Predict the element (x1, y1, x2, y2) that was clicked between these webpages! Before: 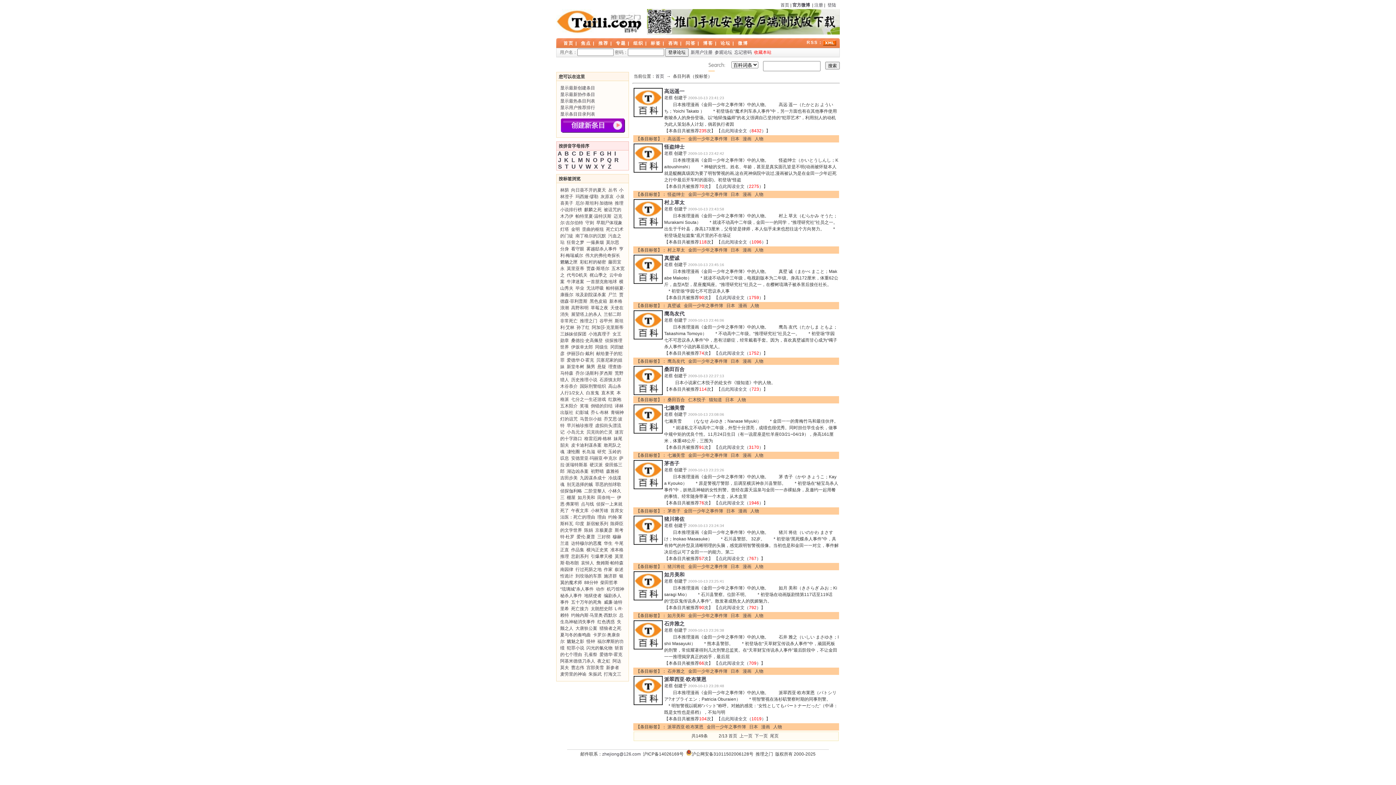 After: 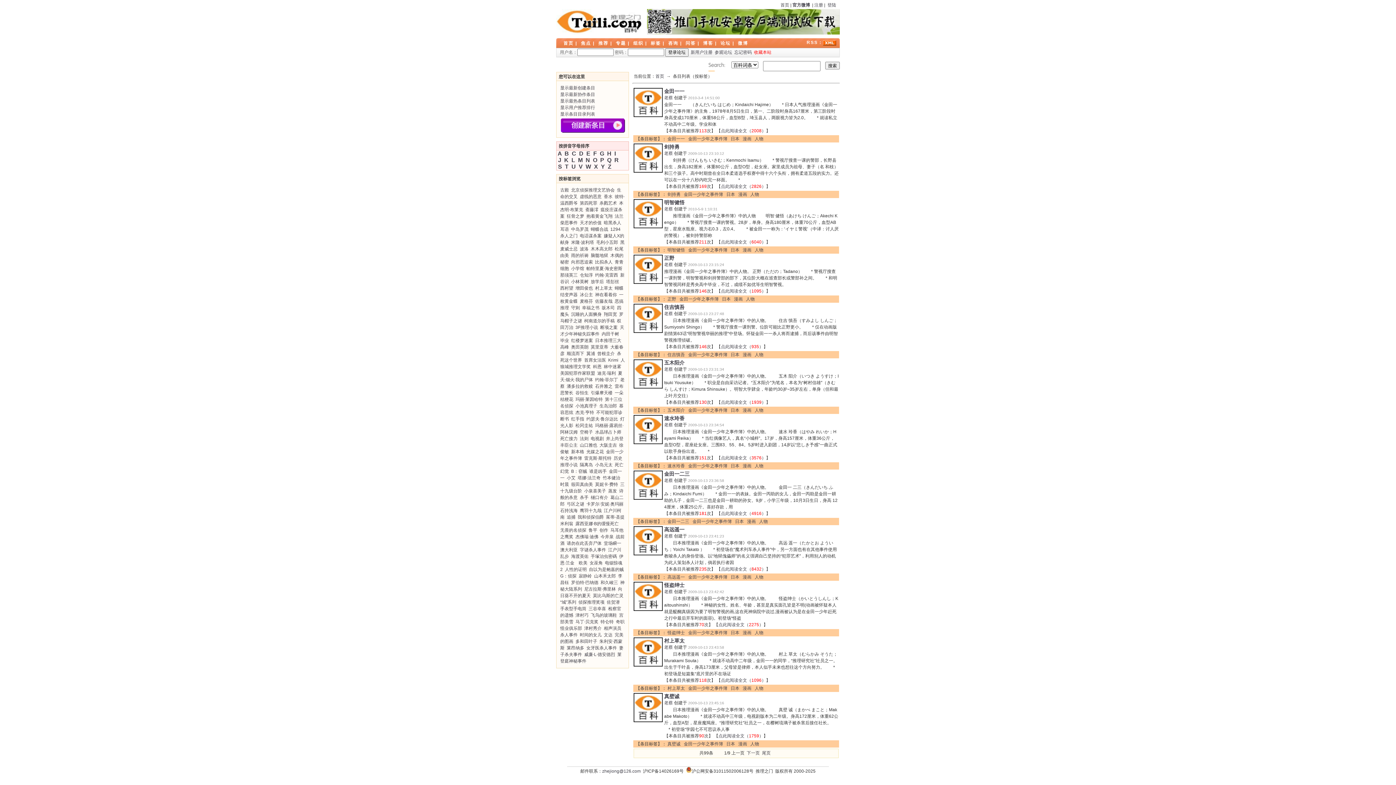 Action: bbox: (742, 247, 751, 252) label: 漫画